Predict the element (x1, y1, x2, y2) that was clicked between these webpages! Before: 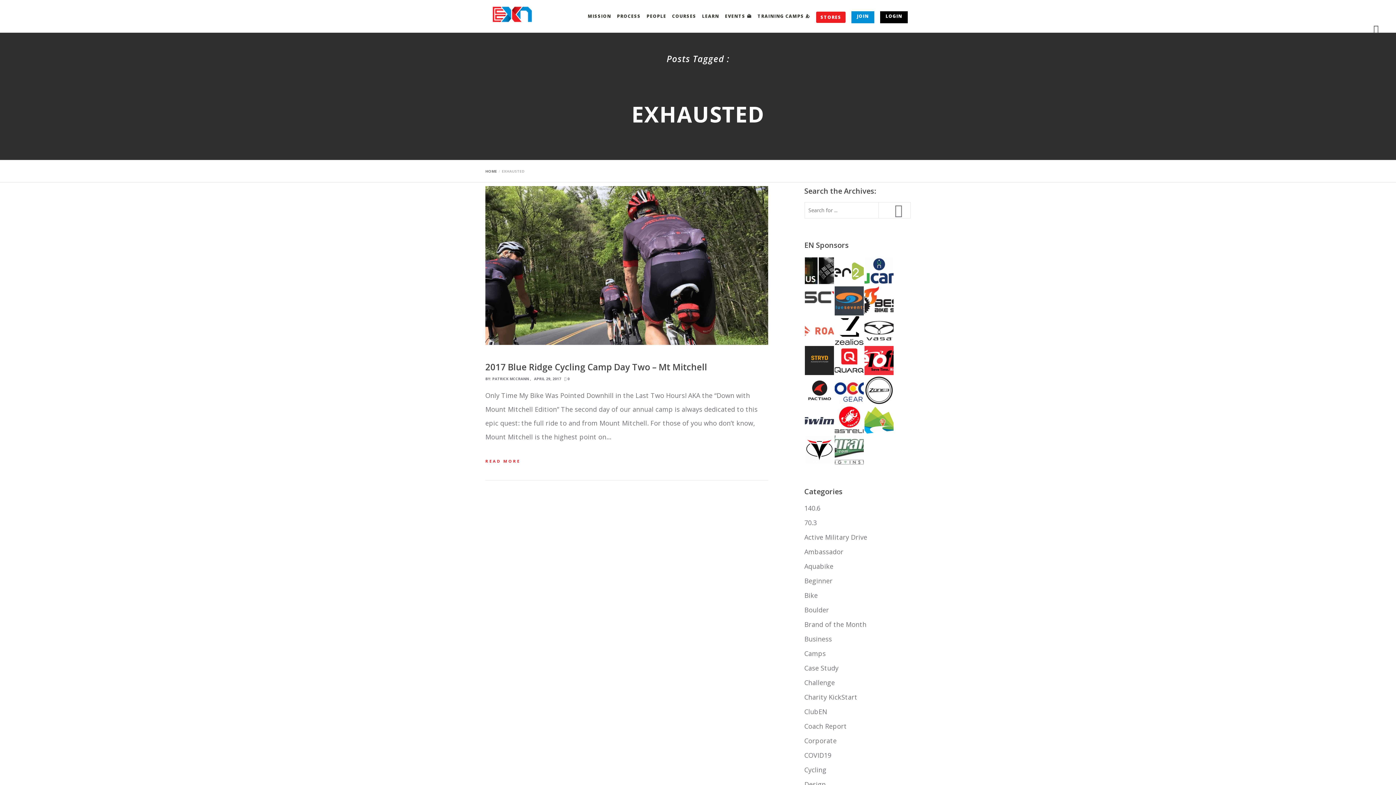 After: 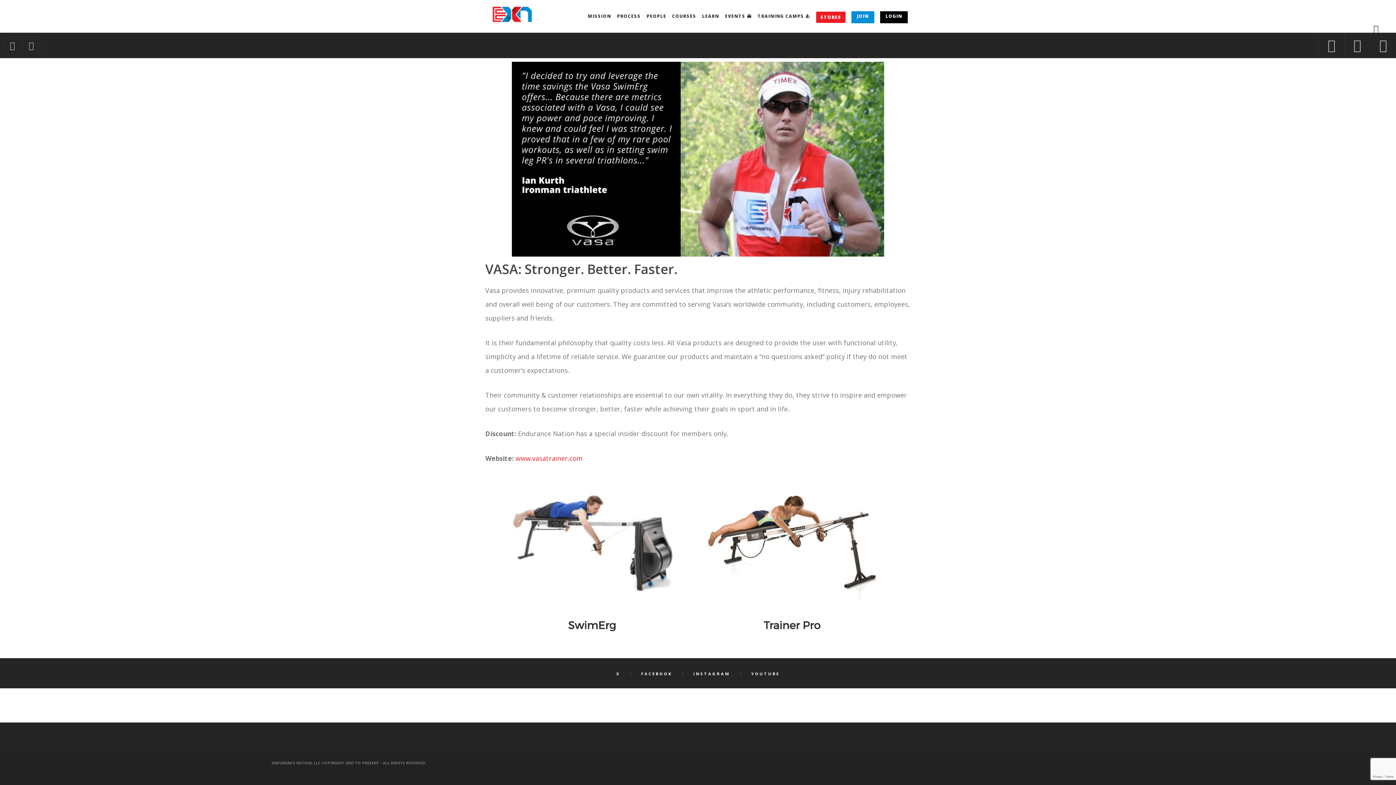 Action: bbox: (864, 316, 893, 345)